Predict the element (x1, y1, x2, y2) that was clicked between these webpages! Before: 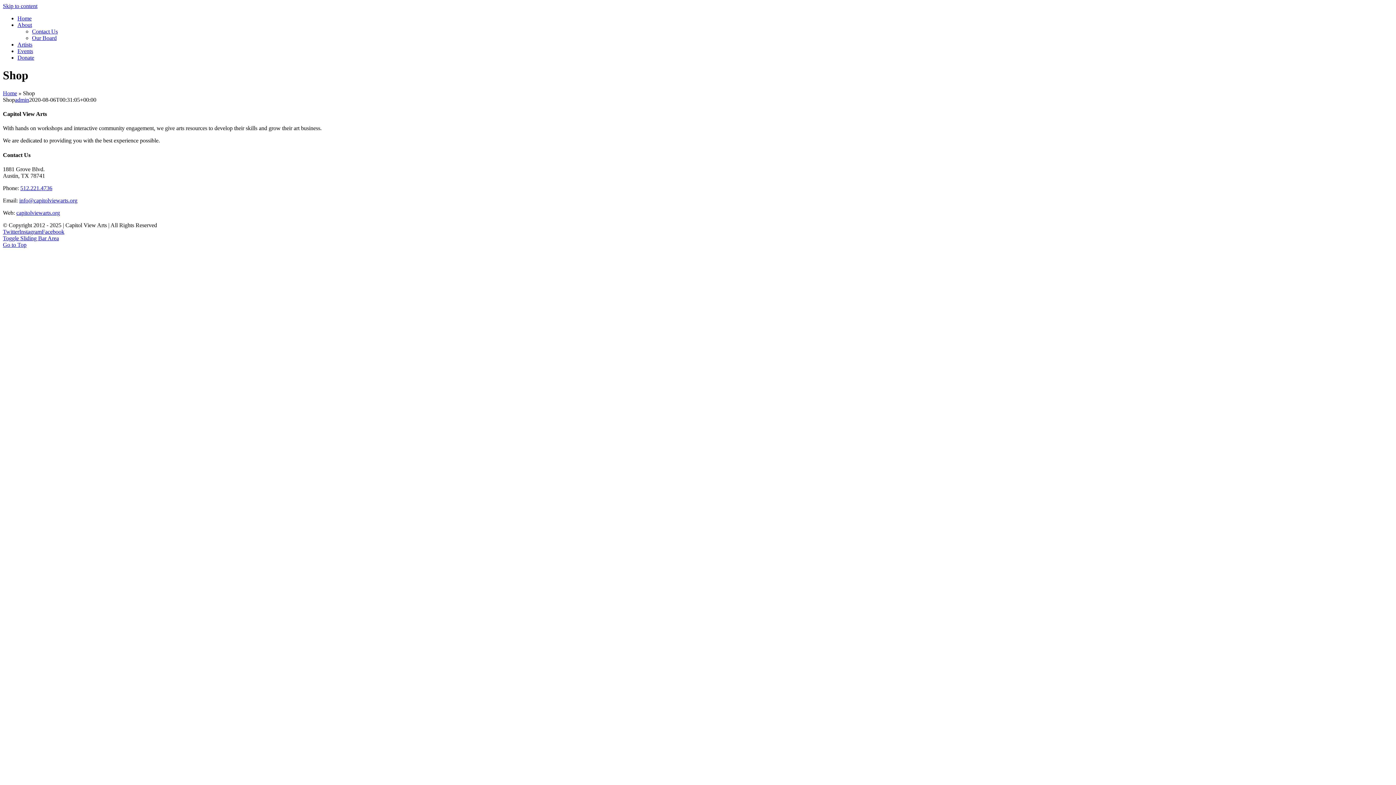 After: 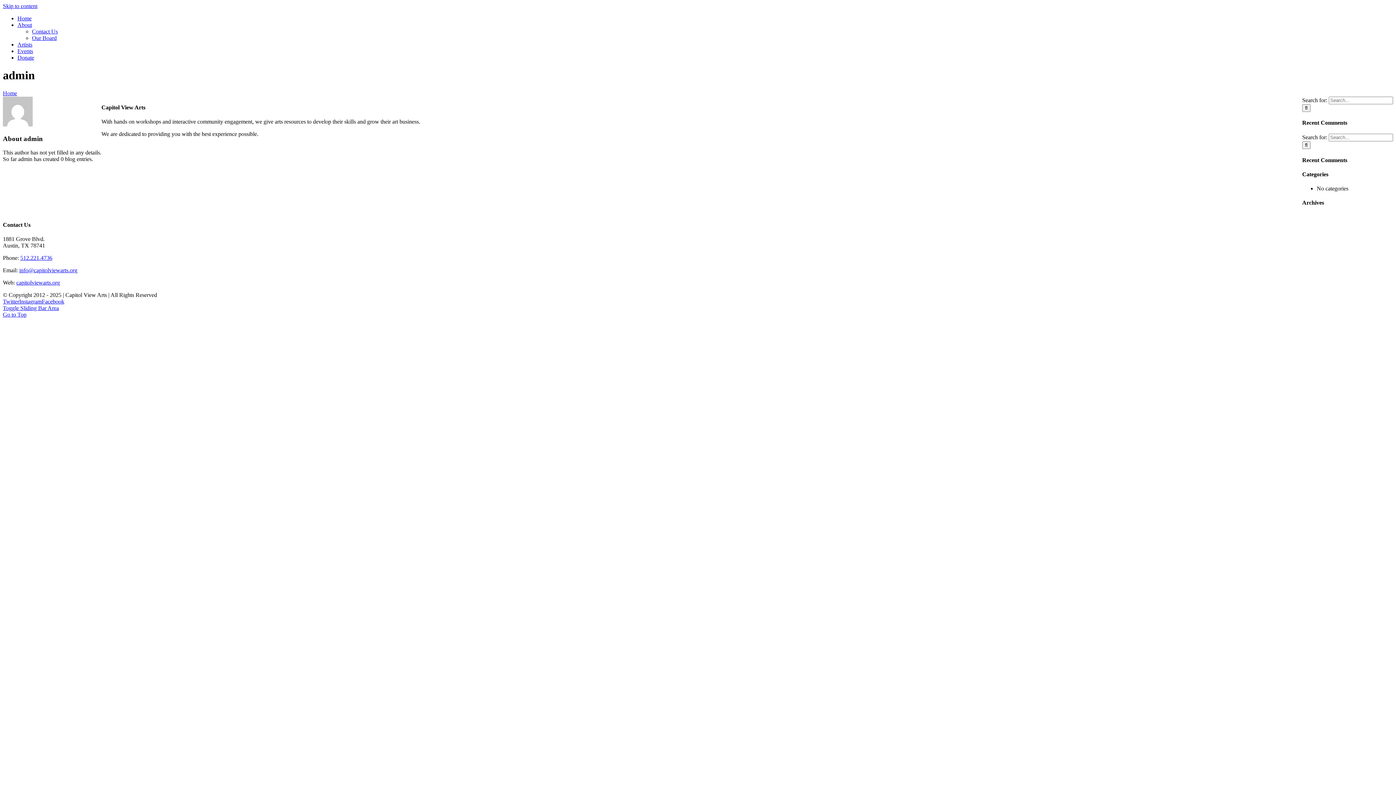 Action: label: admin bbox: (14, 96, 29, 102)